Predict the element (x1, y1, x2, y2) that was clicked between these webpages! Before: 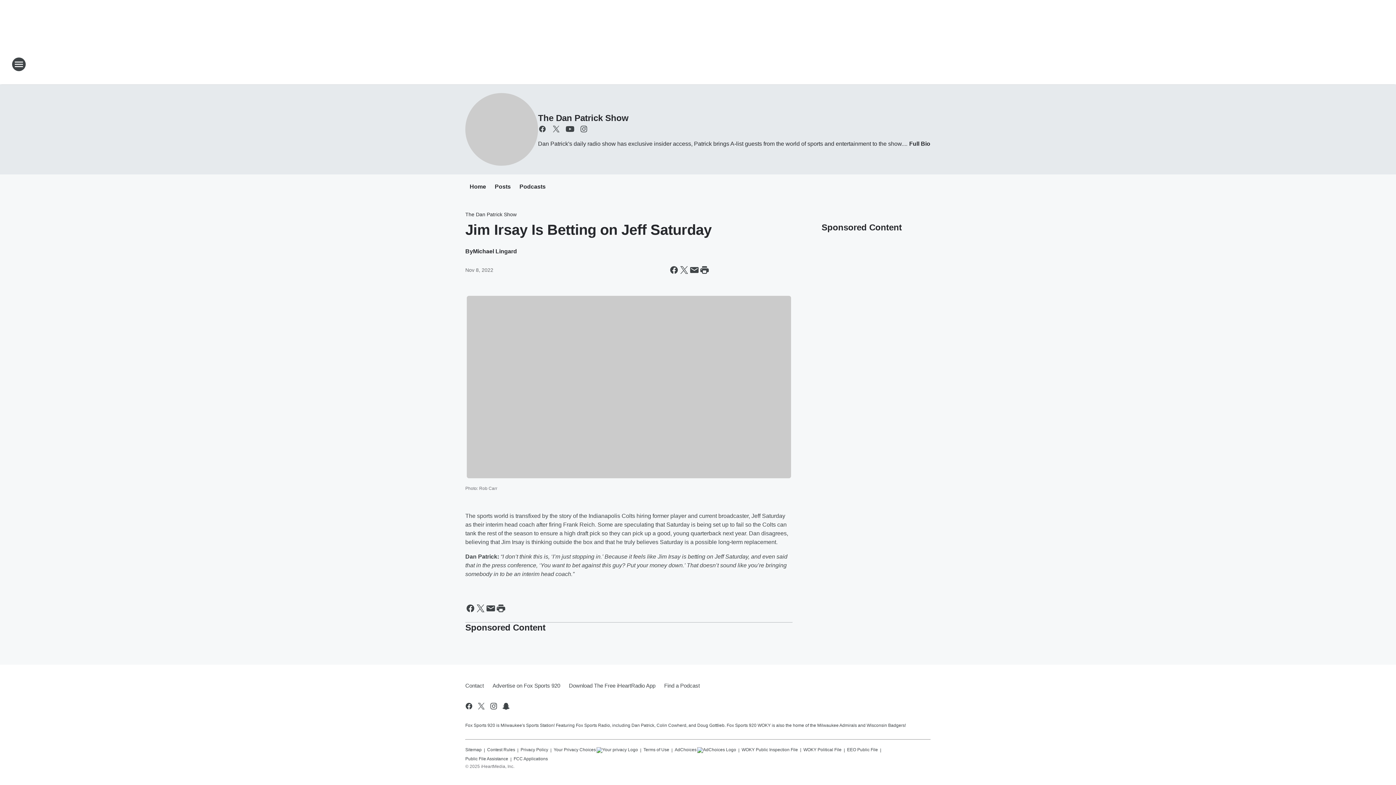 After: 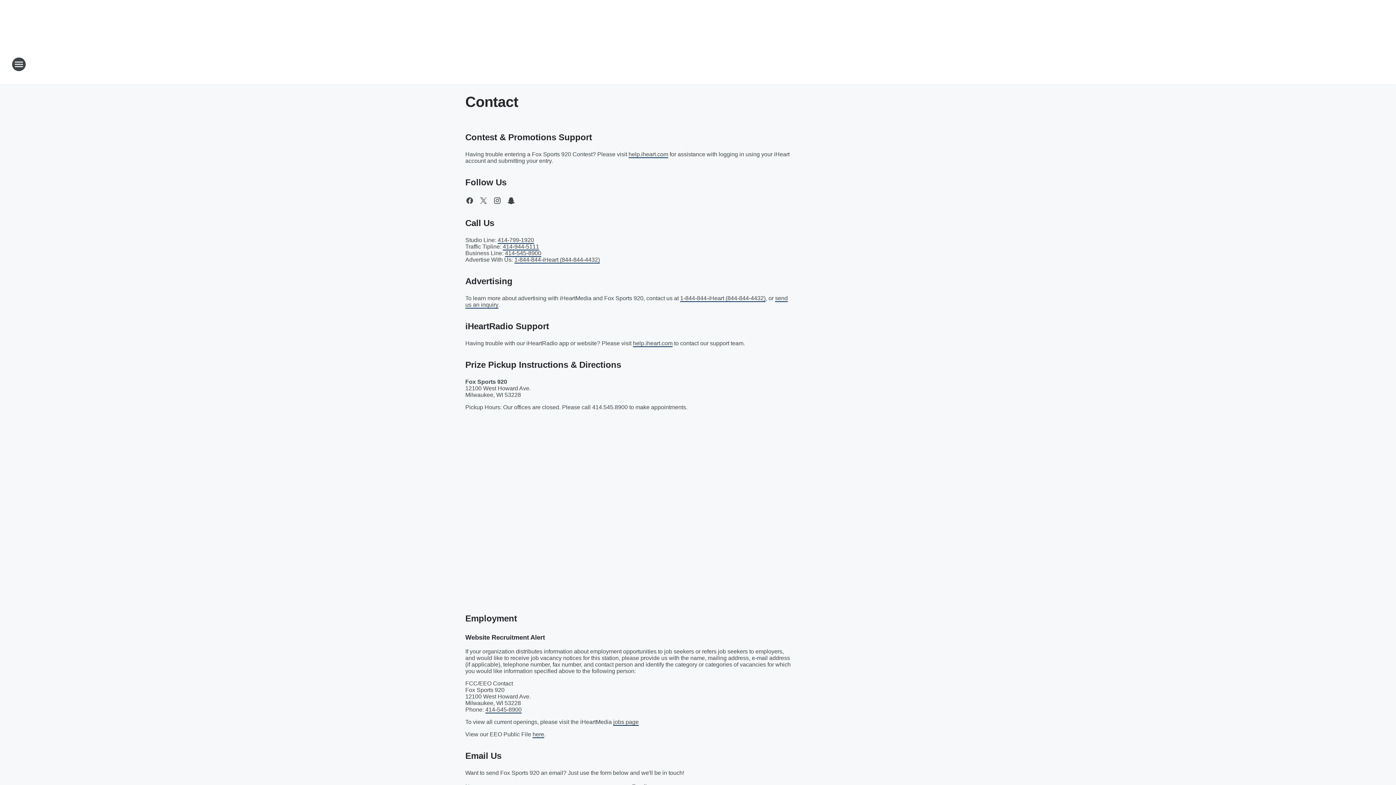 Action: label: Contact bbox: (465, 676, 488, 695)